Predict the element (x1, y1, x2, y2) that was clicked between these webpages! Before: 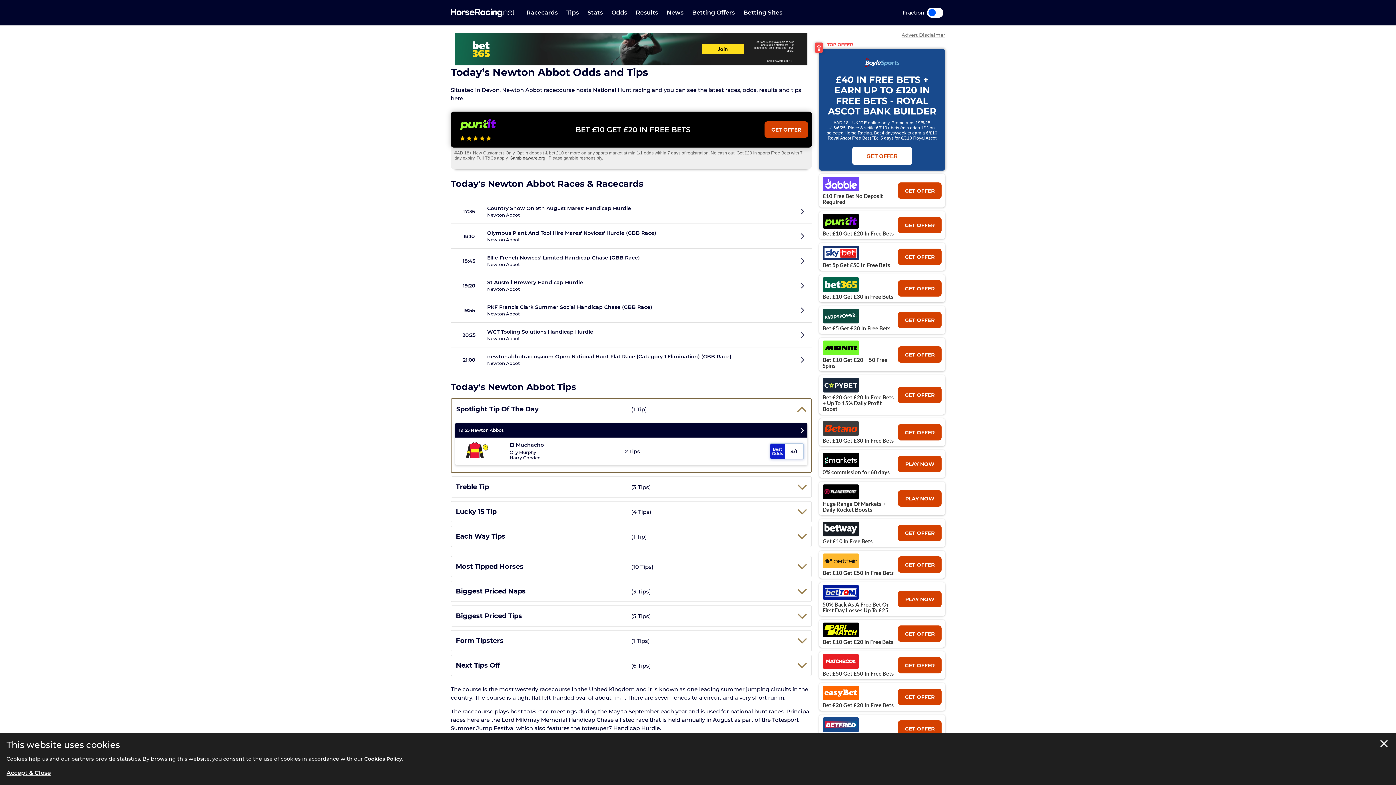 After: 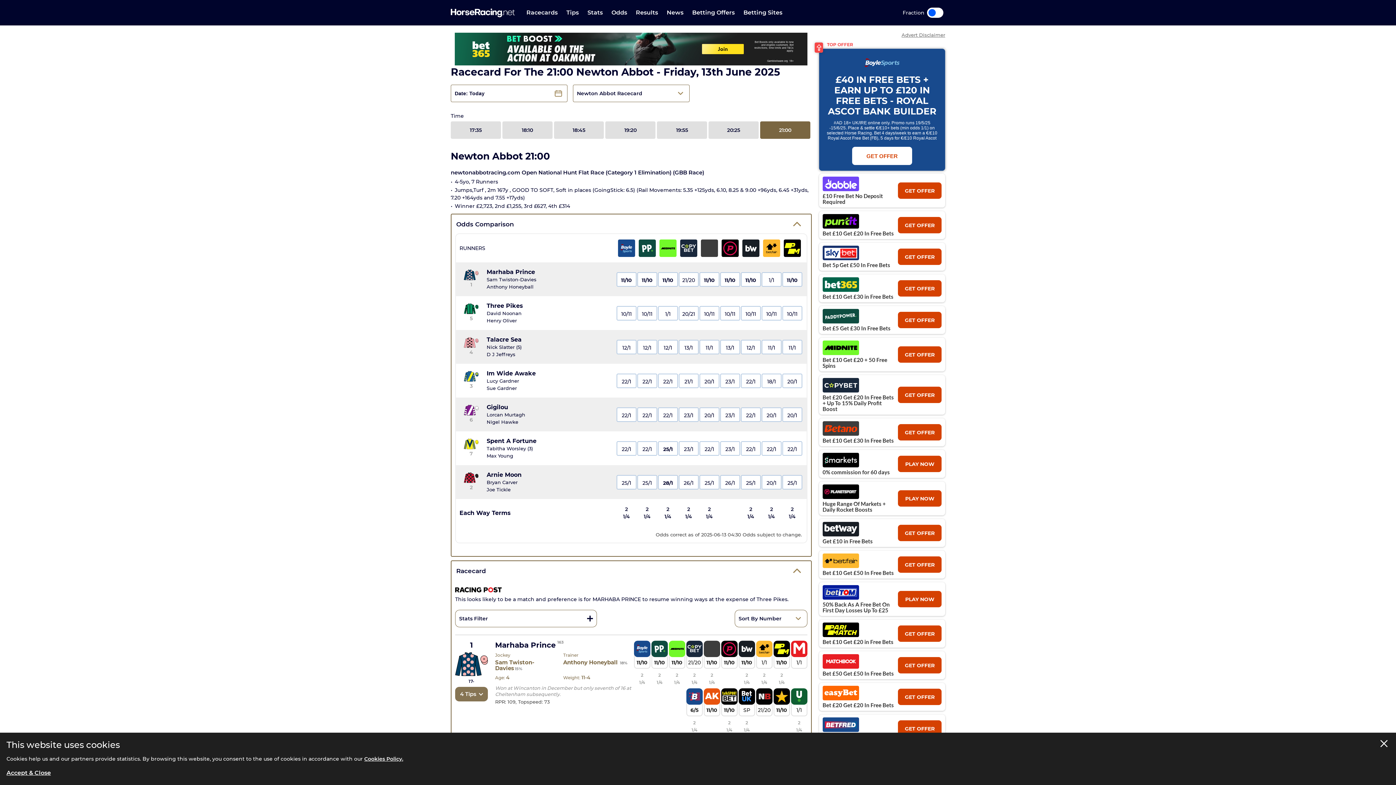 Action: bbox: (450, 347, 811, 372) label: 21:00
newtonabbotracing.com Open National Hunt Flat Race (Category 1 Elimination) (GBB Race)
Newton Abbot